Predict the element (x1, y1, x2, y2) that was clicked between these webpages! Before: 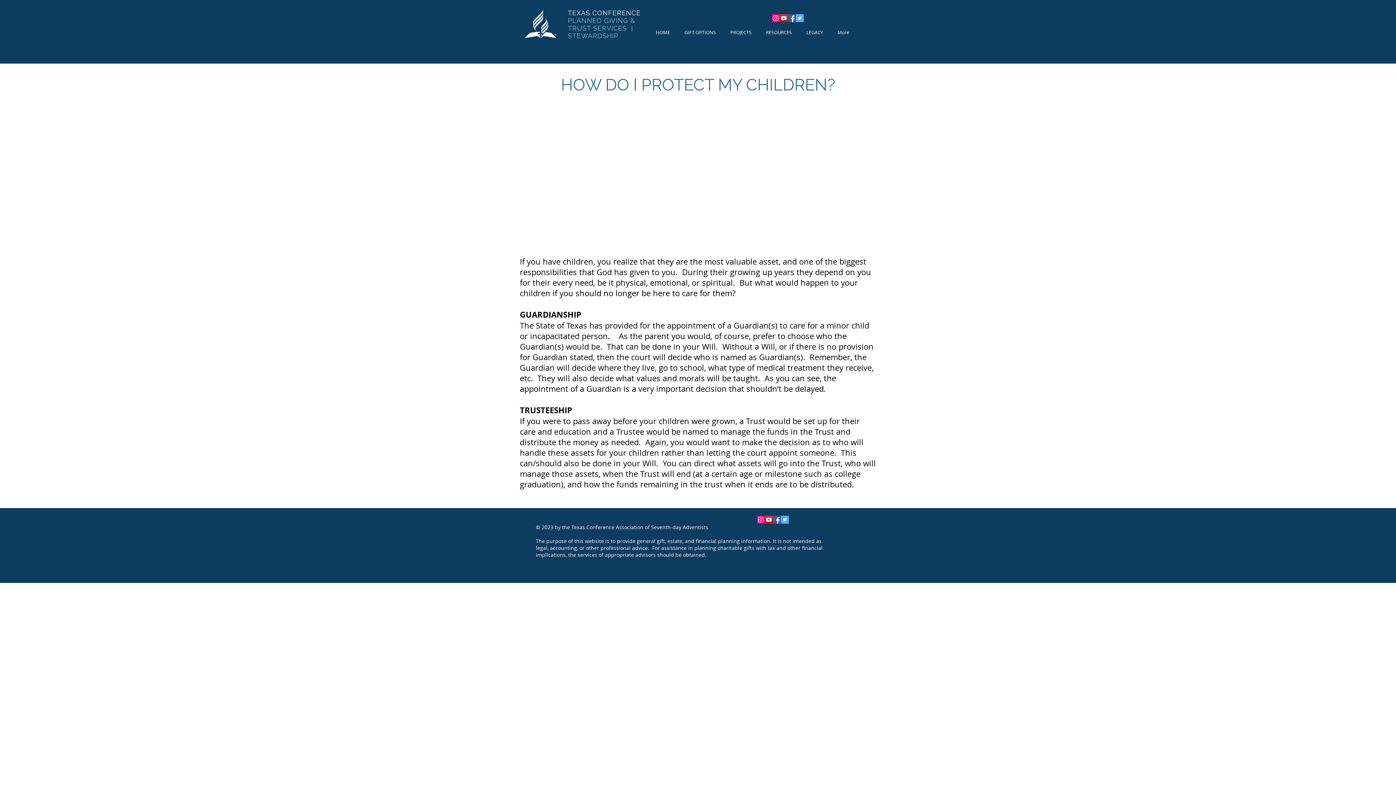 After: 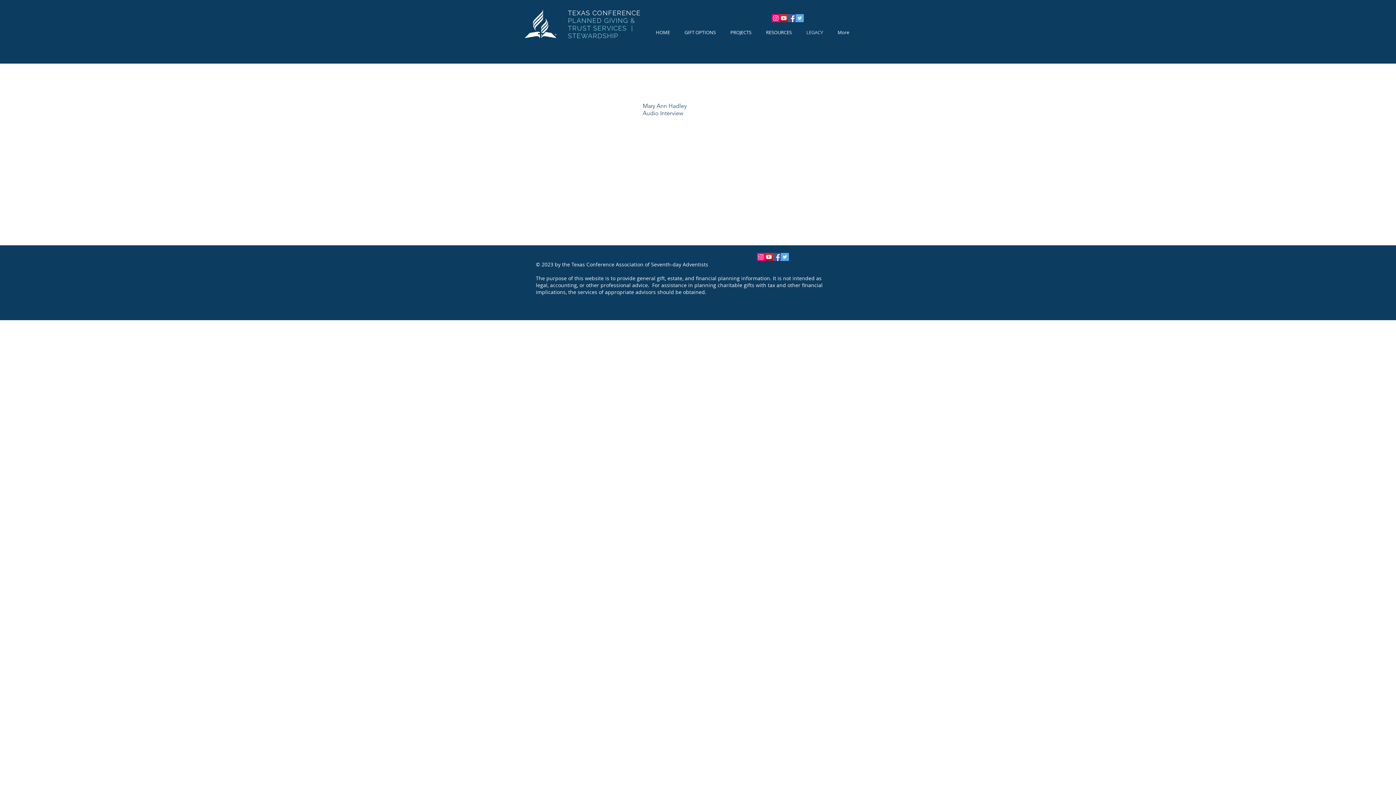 Action: bbox: (799, 25, 830, 39) label: LEGACY